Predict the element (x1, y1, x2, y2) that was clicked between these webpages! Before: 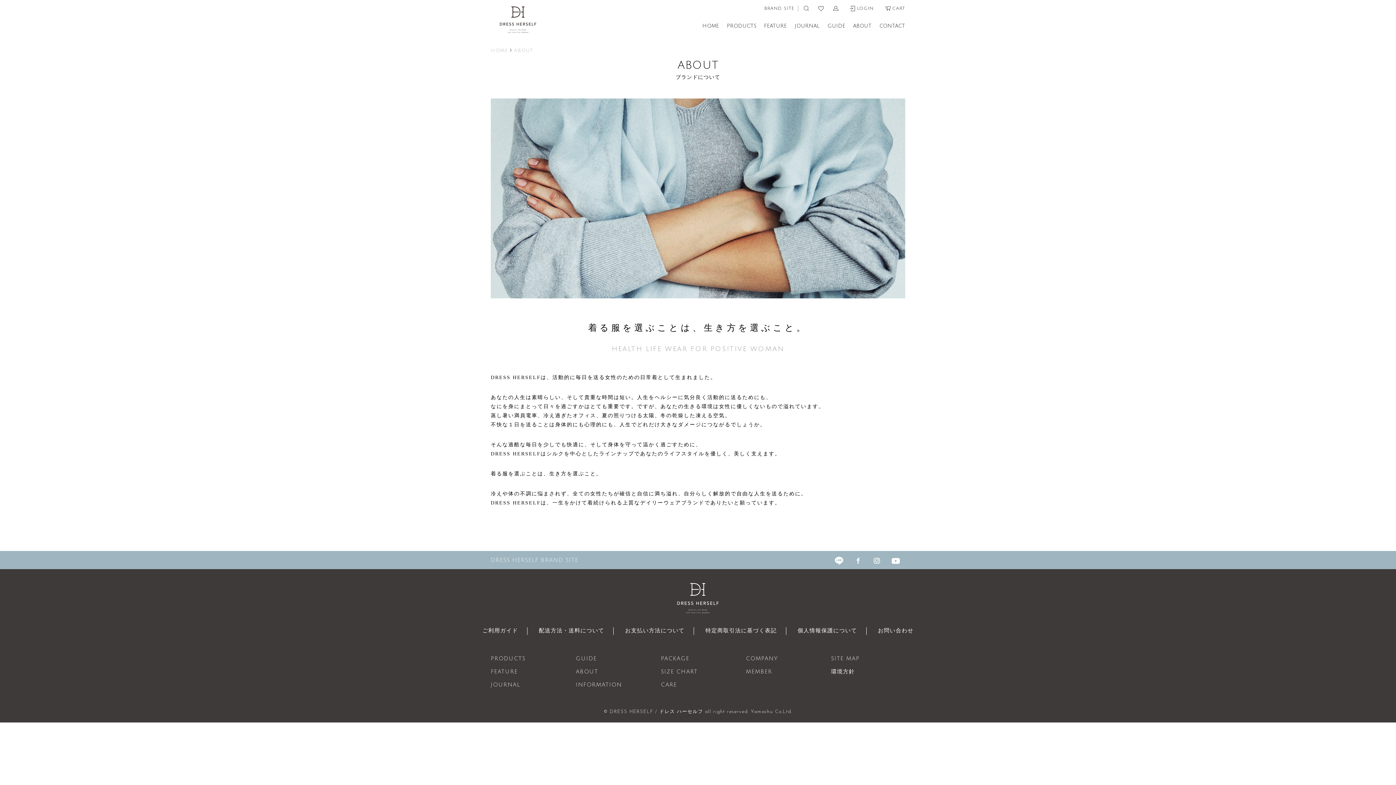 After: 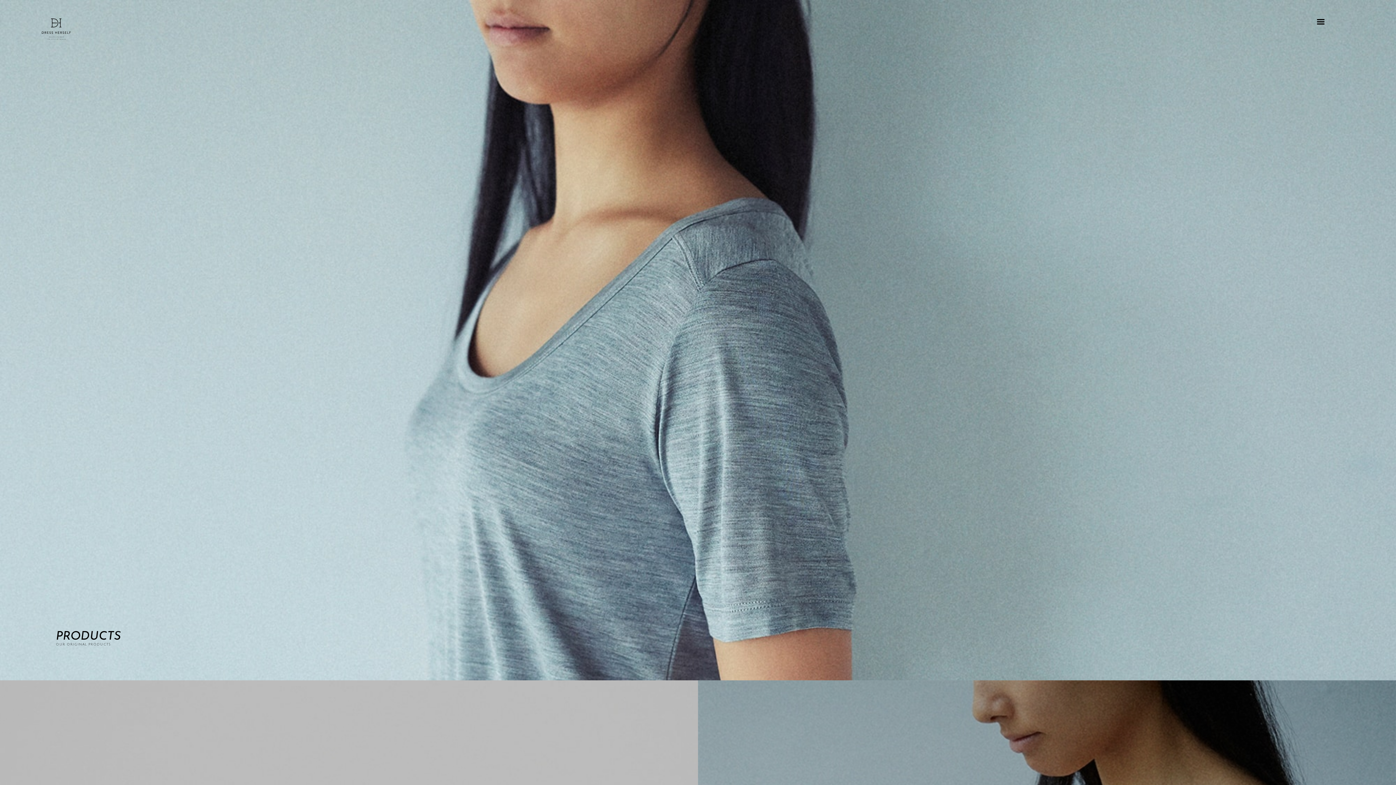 Action: bbox: (764, 6, 794, 10) label: BRAND SITE